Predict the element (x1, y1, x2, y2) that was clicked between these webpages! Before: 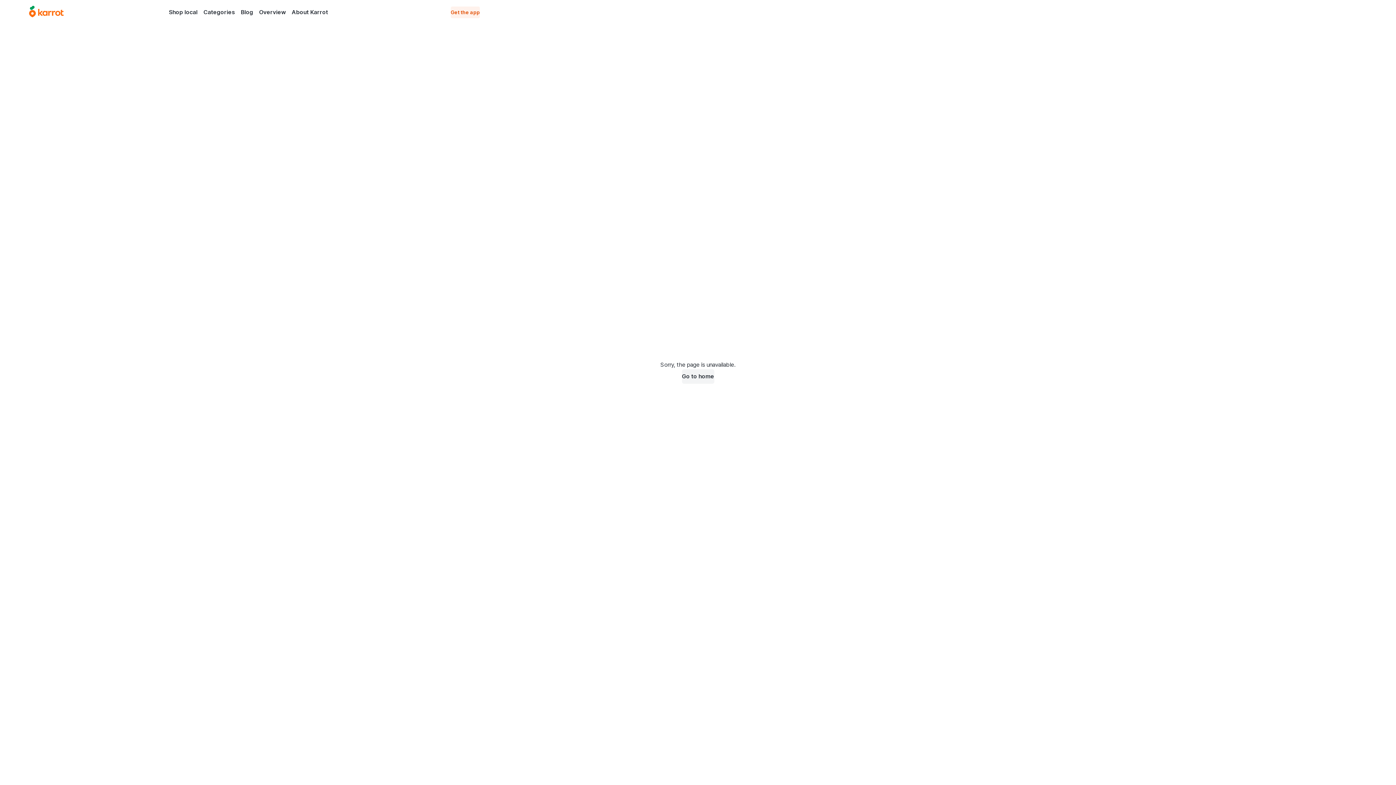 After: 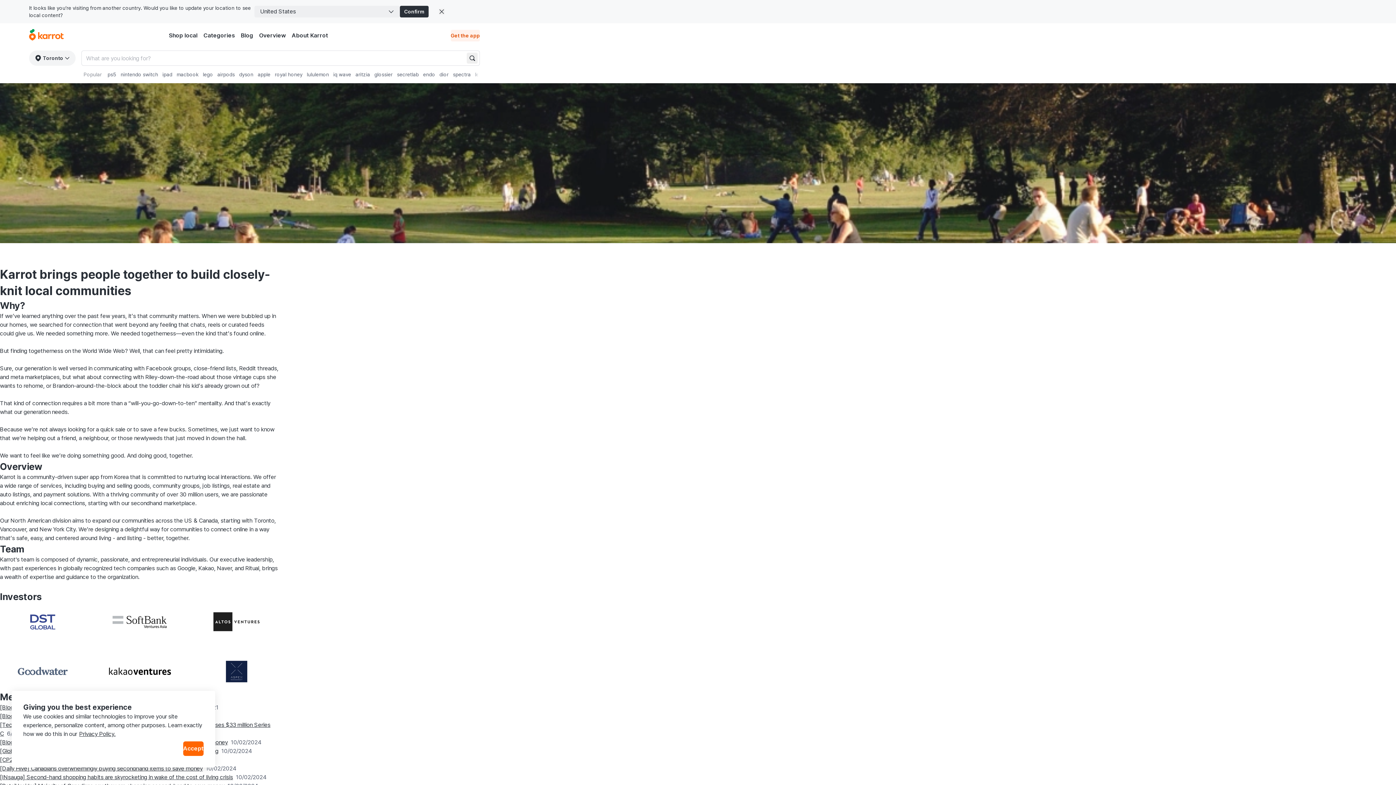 Action: bbox: (288, 6, 331, 17) label: About Karrot